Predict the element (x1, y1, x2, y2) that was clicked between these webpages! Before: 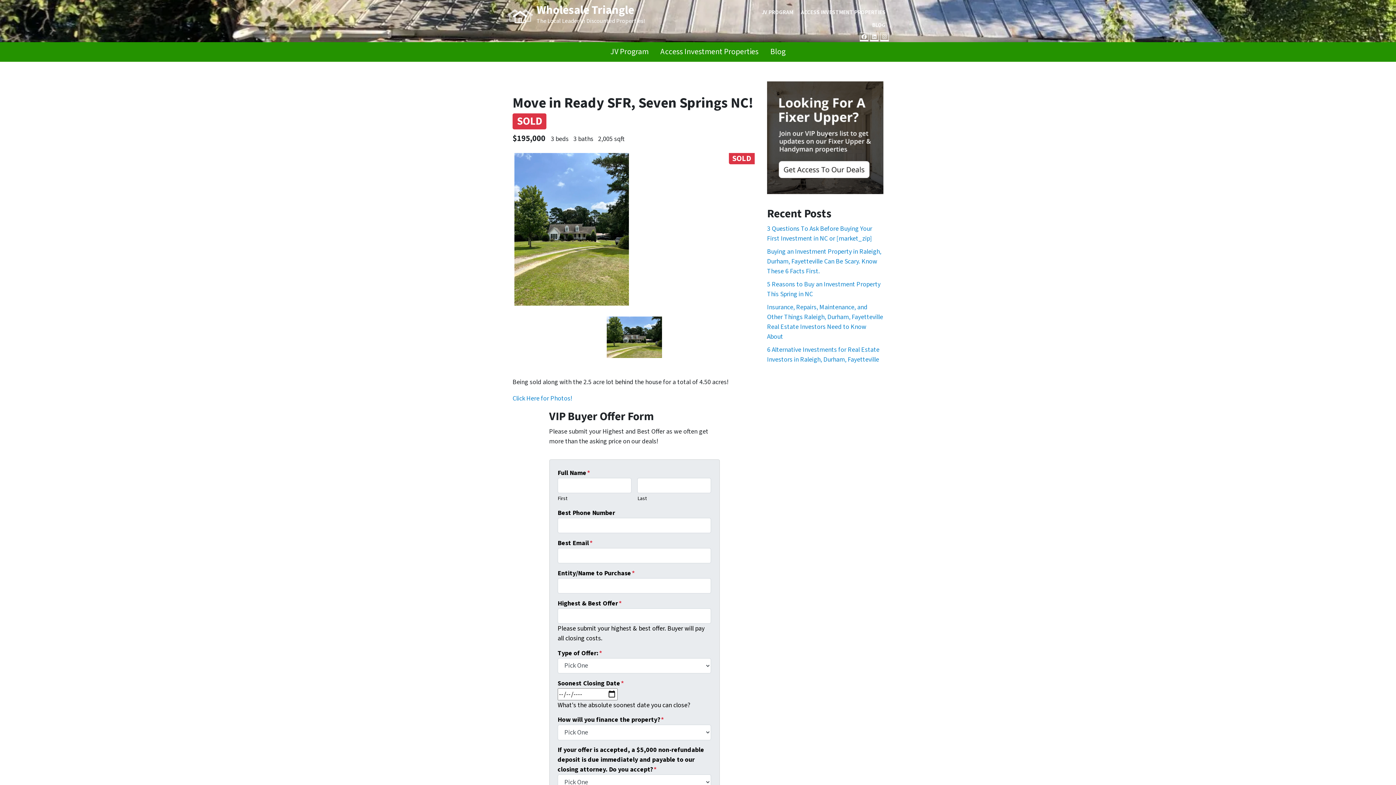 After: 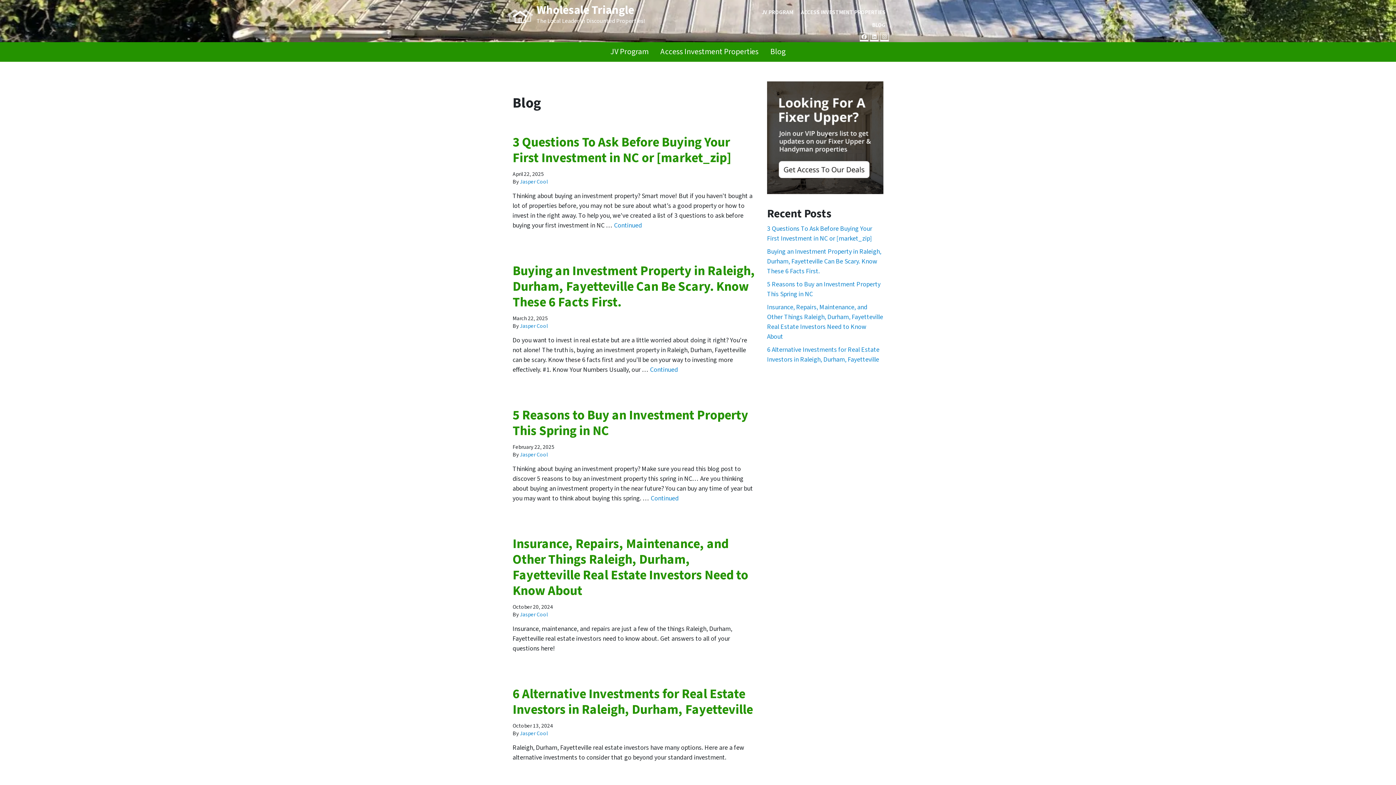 Action: bbox: (869, 19, 889, 32) label: BLOG